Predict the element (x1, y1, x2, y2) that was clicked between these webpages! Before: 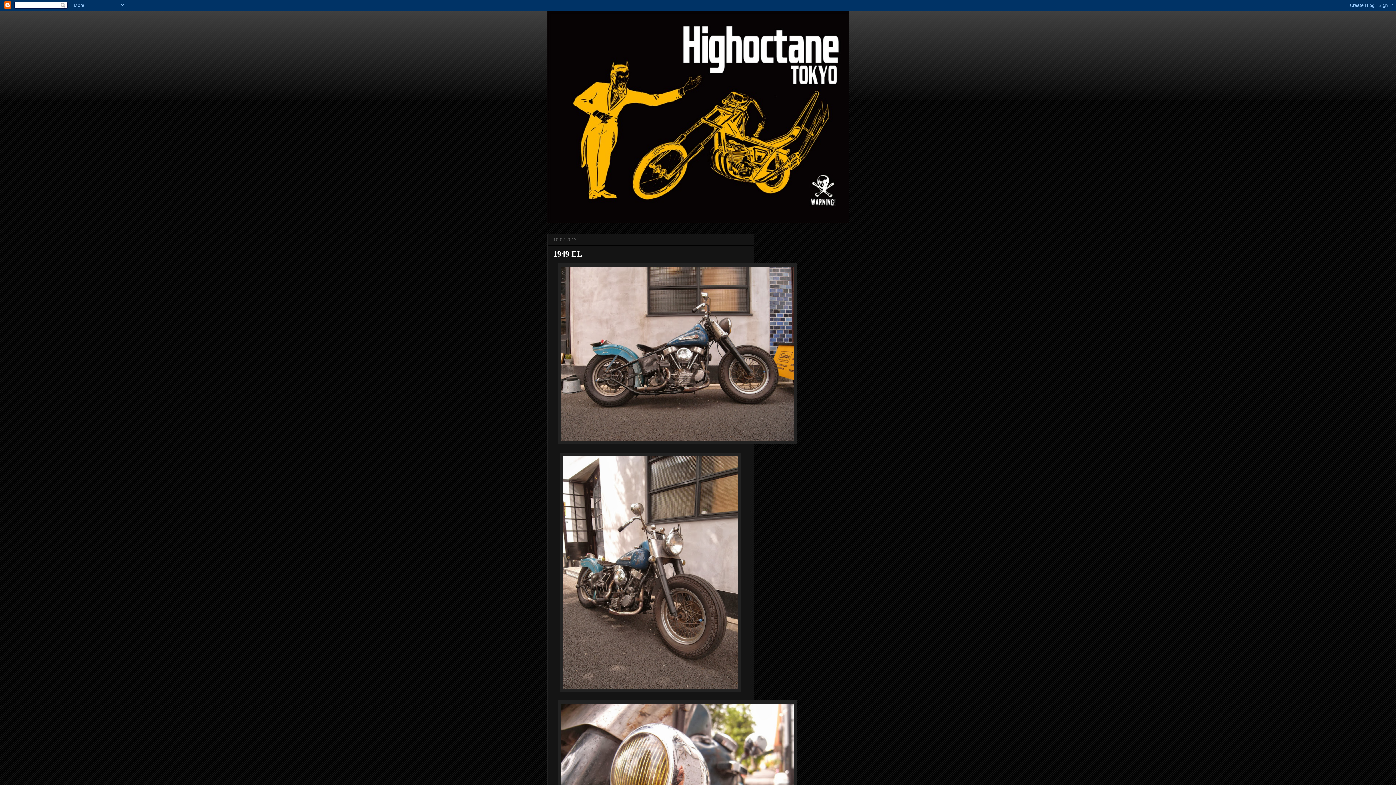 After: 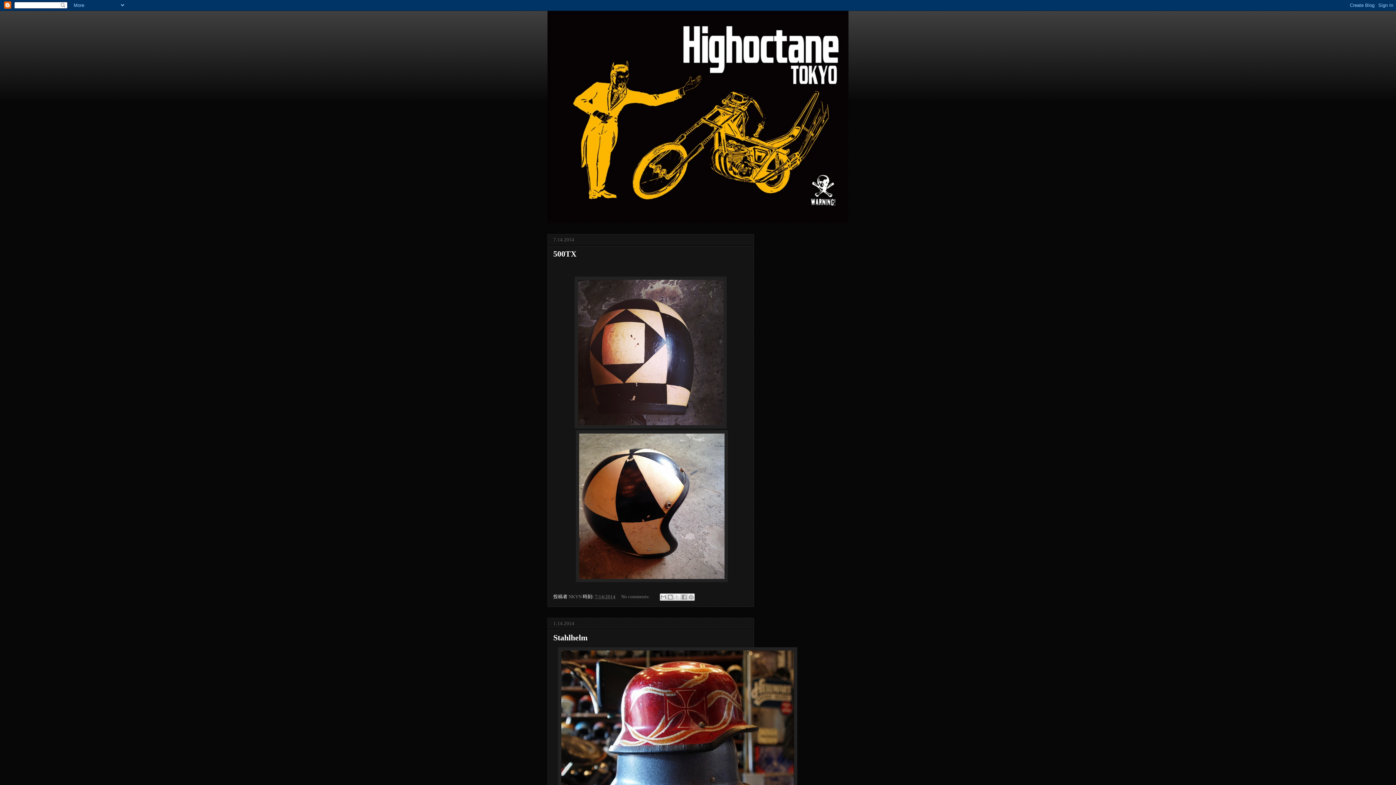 Action: bbox: (547, 10, 848, 223)